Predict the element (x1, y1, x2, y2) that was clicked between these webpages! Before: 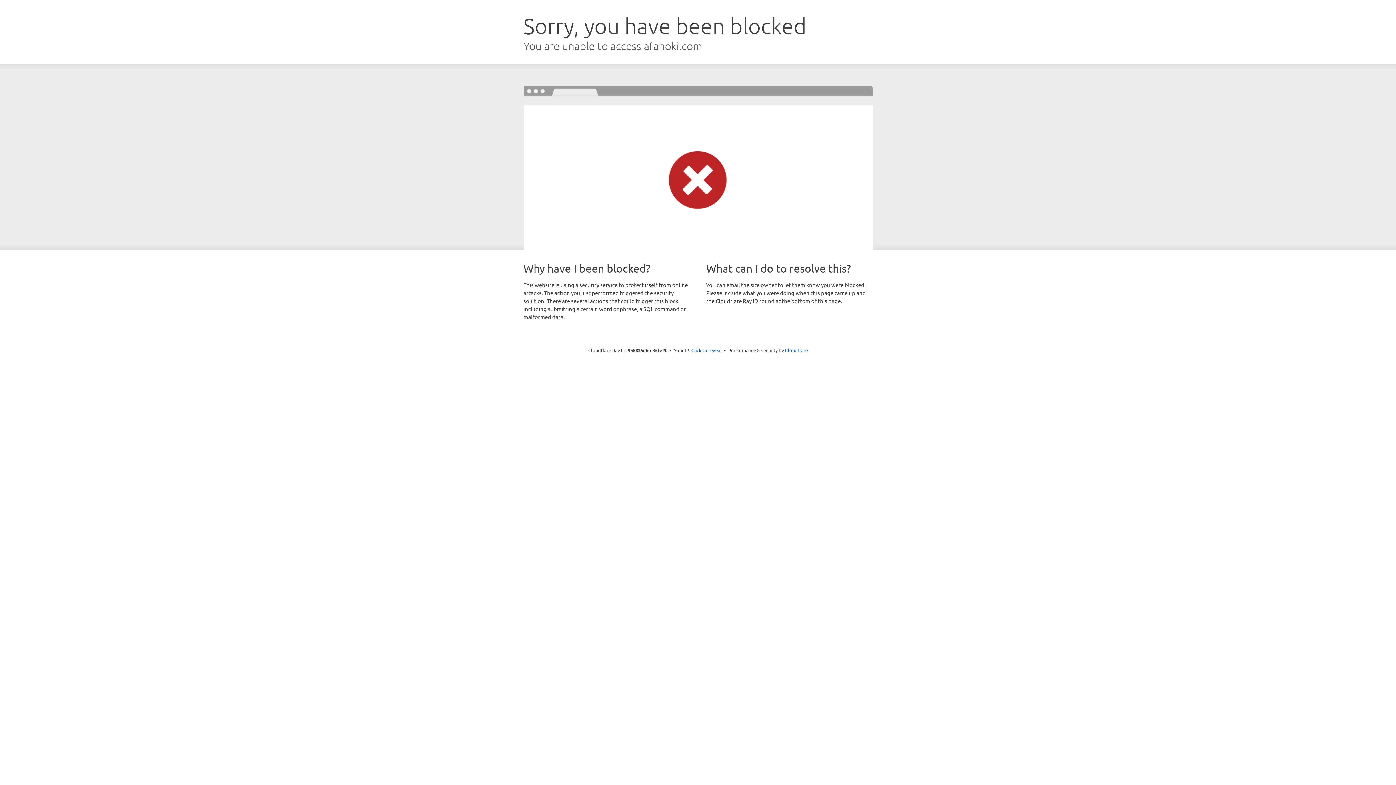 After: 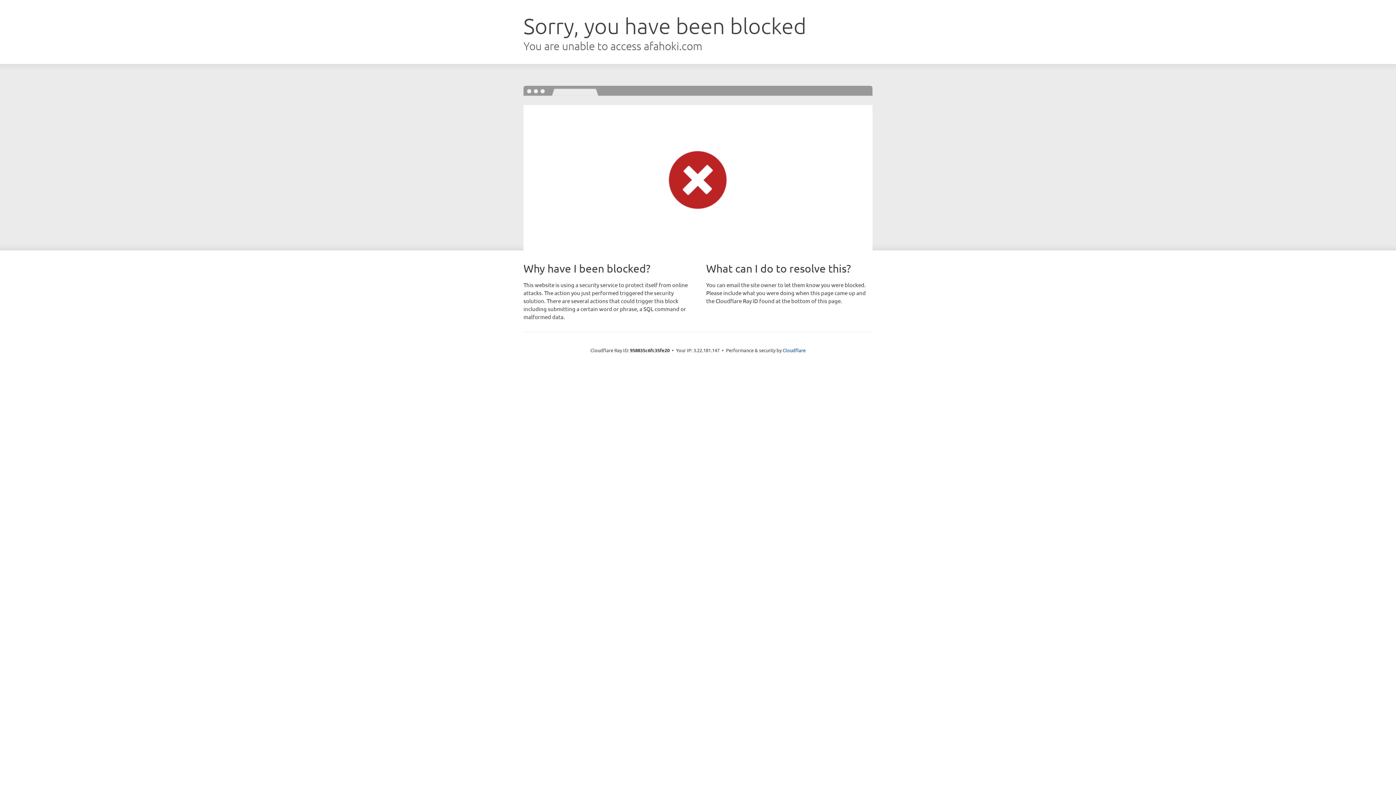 Action: label: Click to reveal bbox: (691, 346, 722, 353)